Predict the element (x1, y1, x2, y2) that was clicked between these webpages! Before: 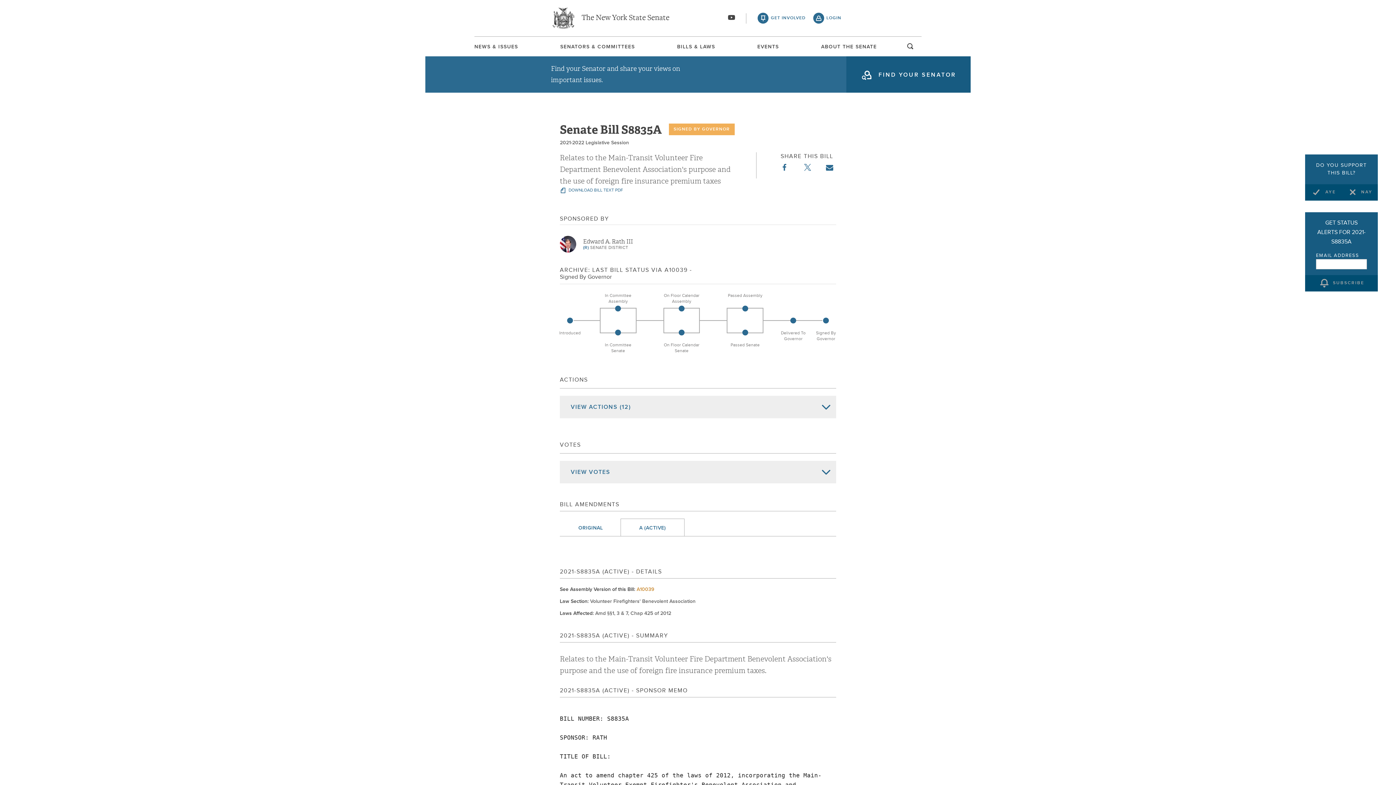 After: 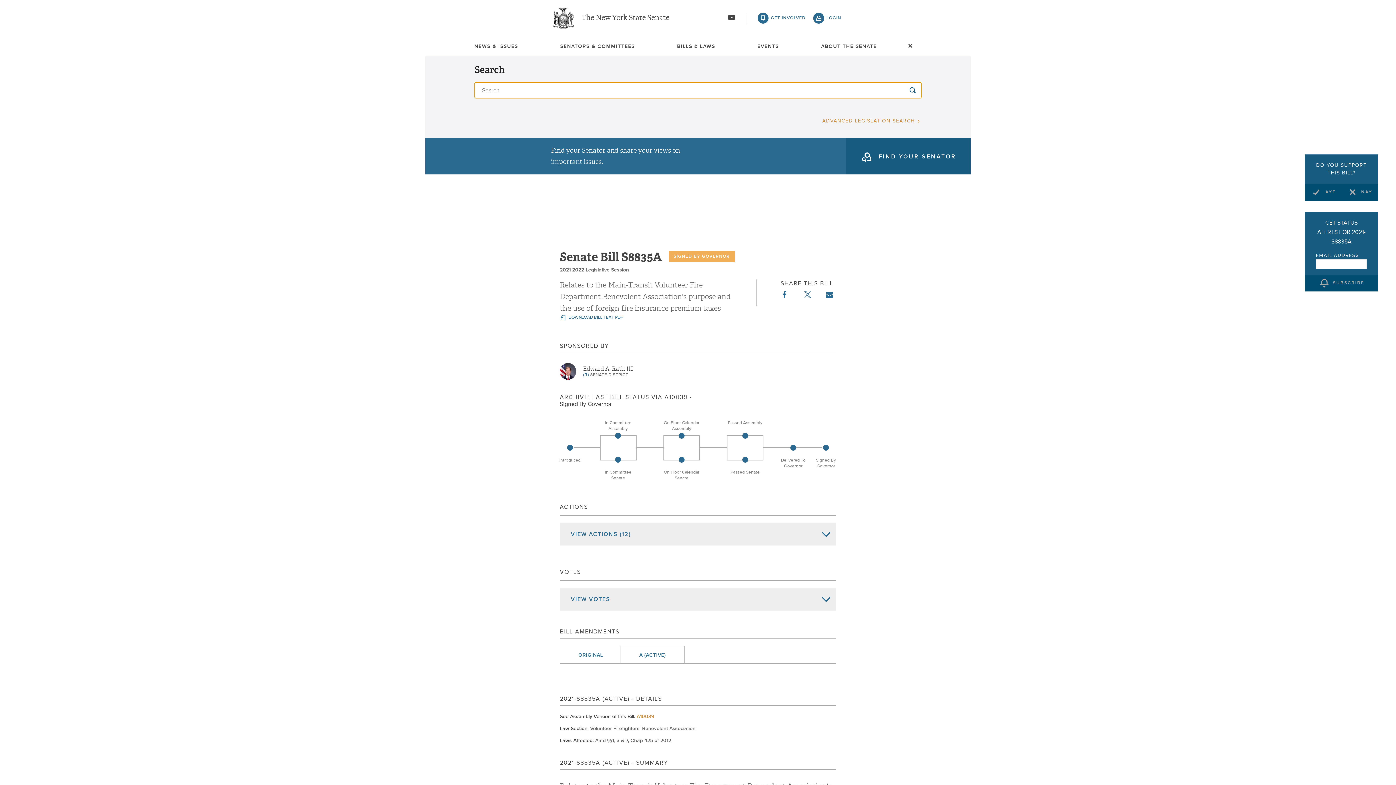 Action: bbox: (905, 42, 916, 59) label: search